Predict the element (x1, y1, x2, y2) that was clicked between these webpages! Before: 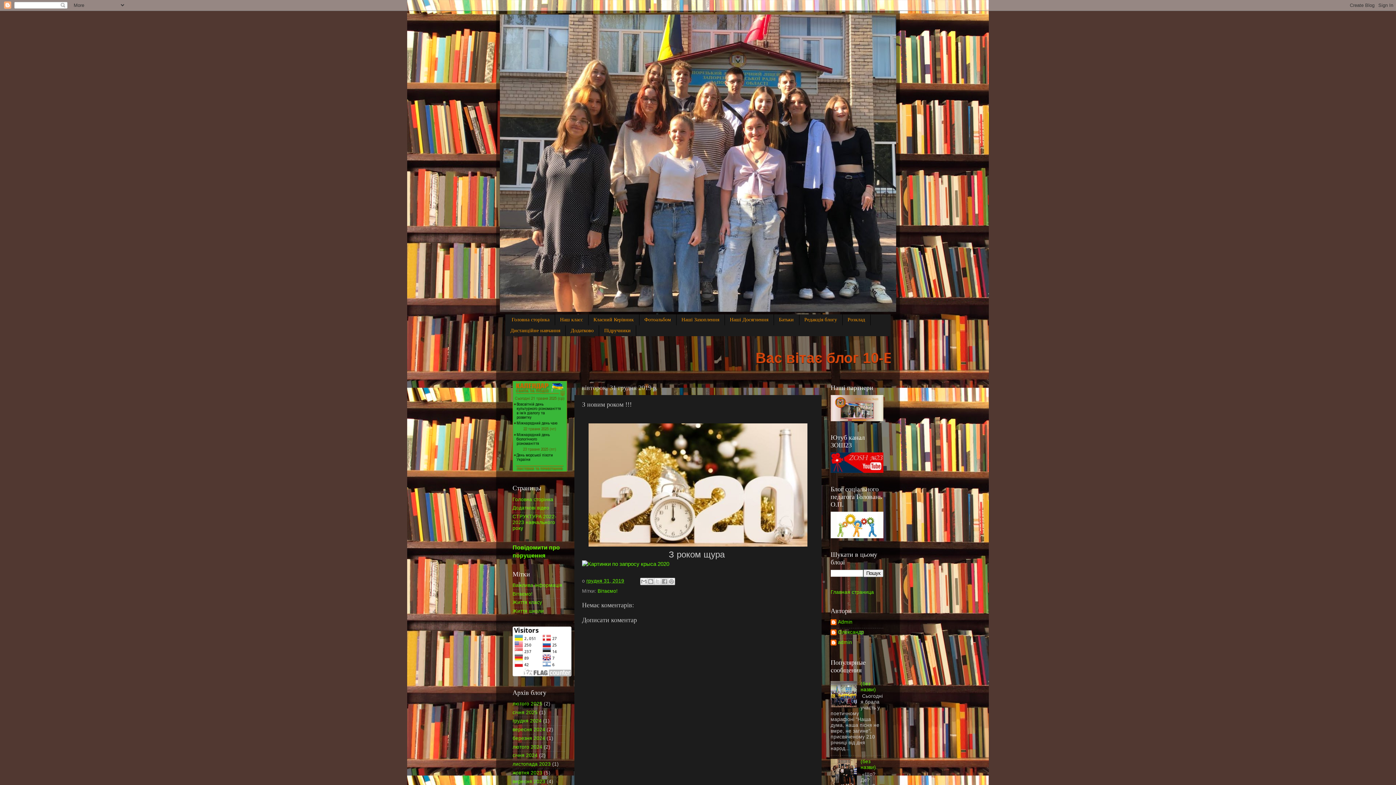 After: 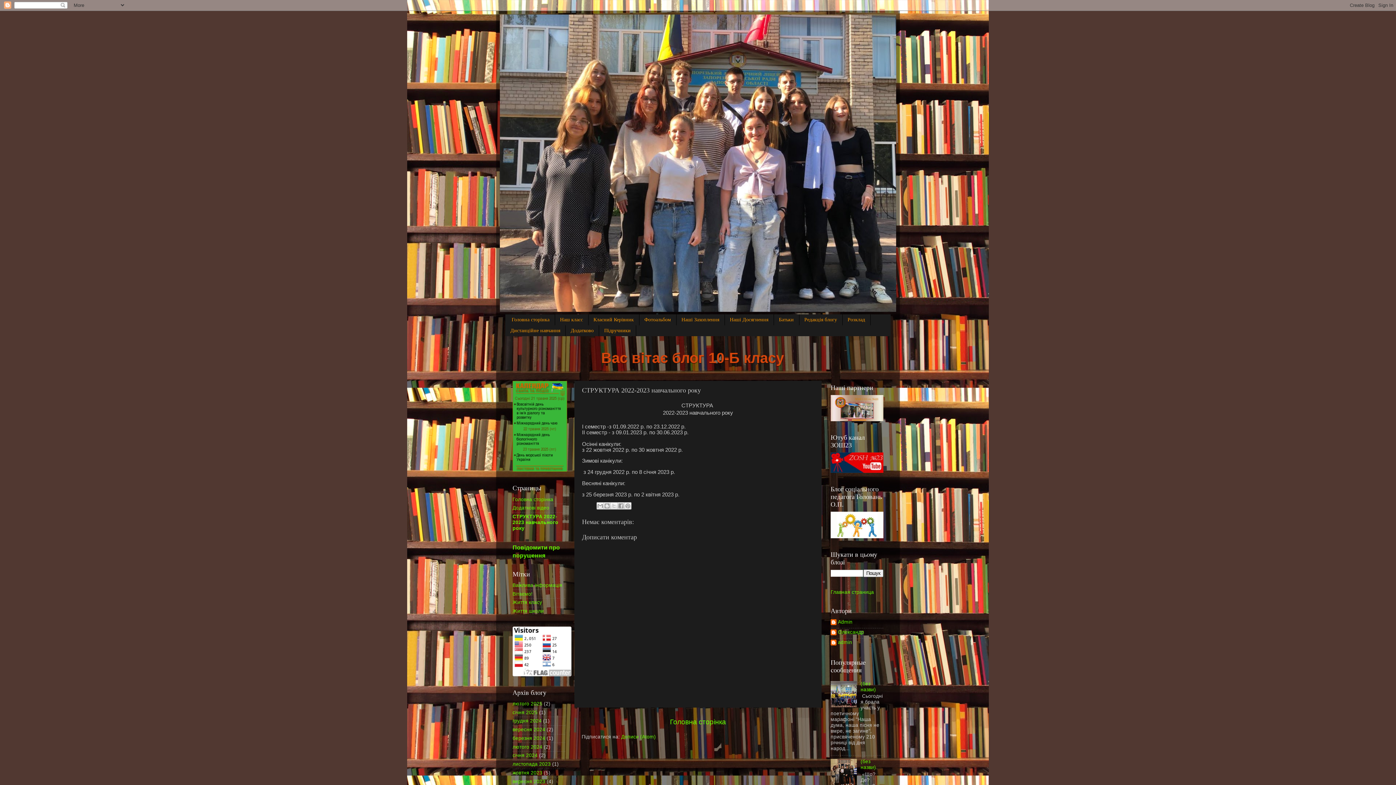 Action: bbox: (512, 514, 556, 531) label: СТРУКТУРА 2022-2023 навчального року